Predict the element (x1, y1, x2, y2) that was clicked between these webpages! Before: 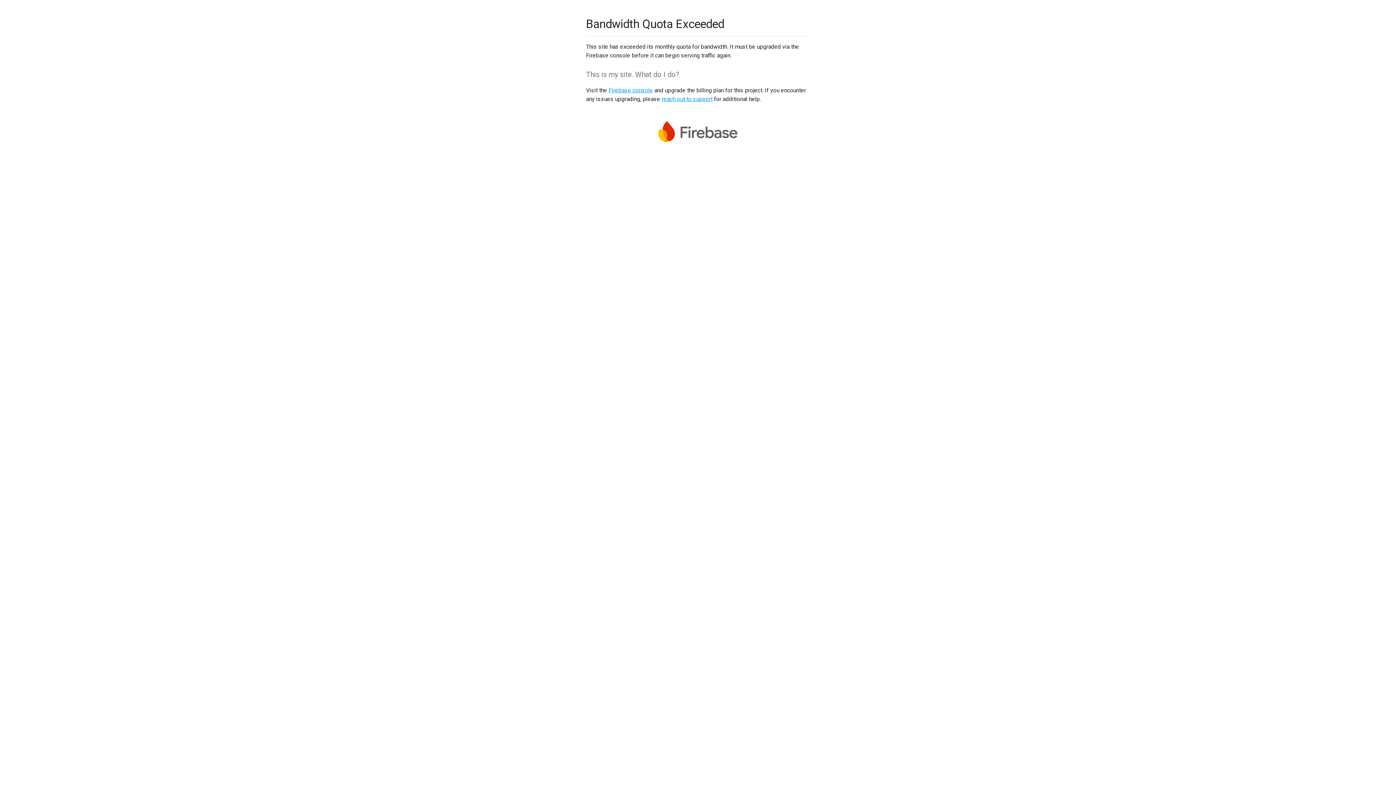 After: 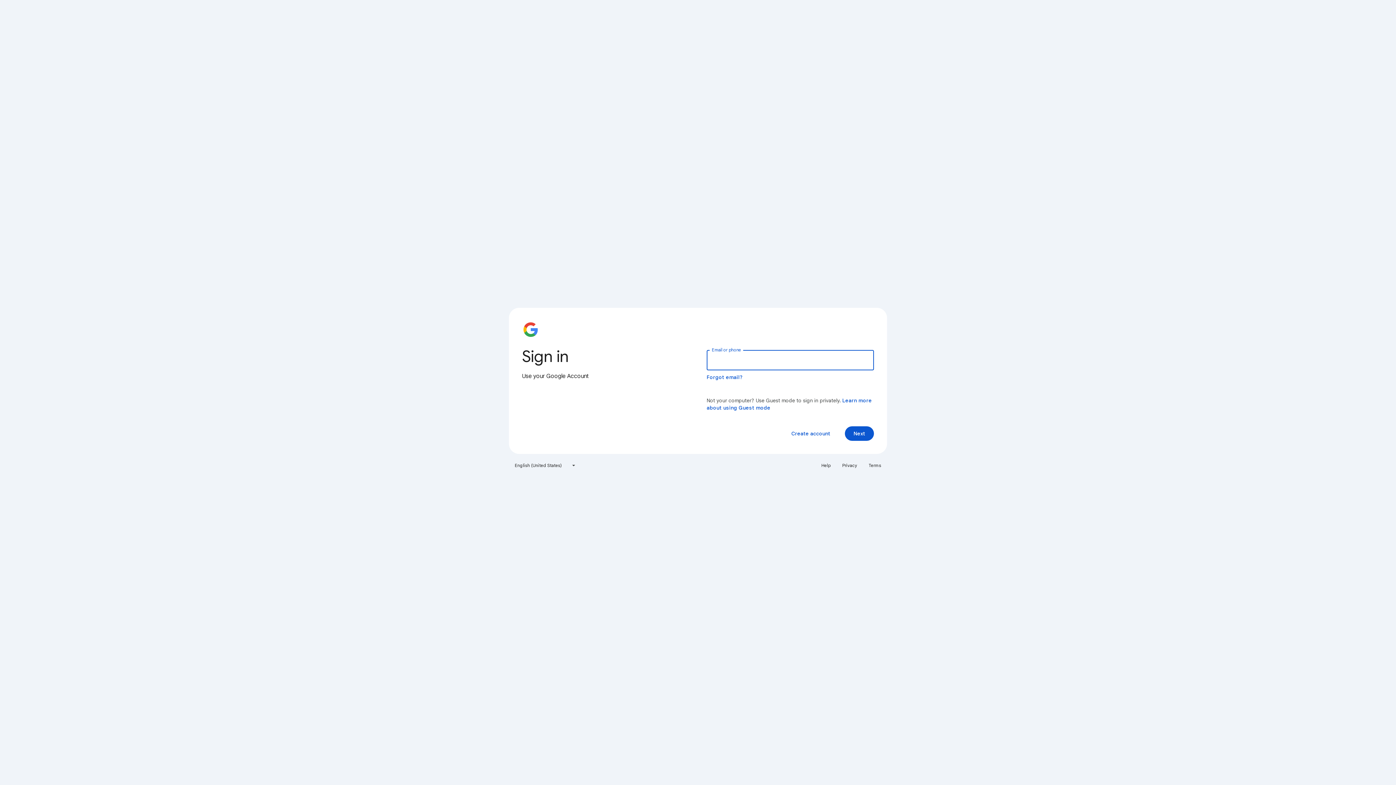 Action: bbox: (608, 86, 653, 93) label: Firebase console